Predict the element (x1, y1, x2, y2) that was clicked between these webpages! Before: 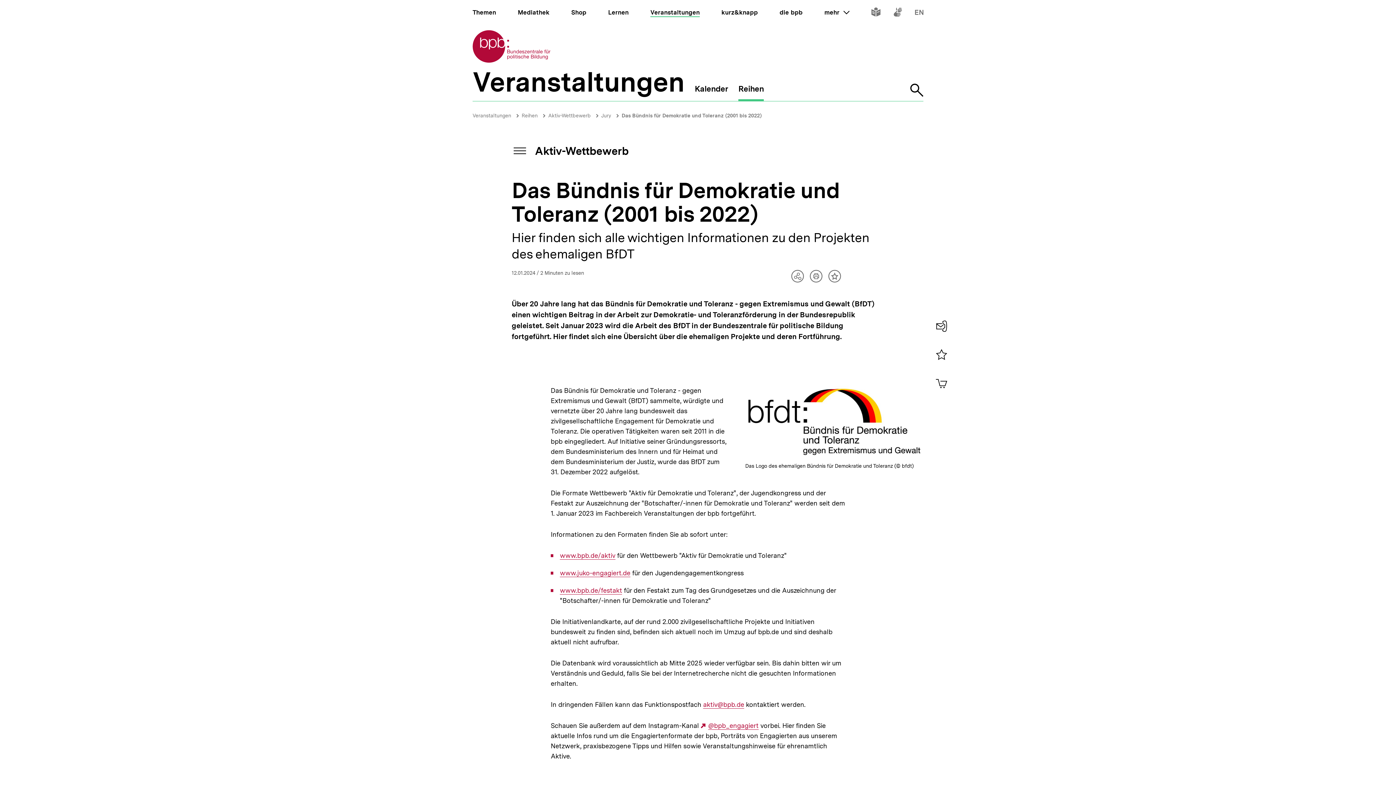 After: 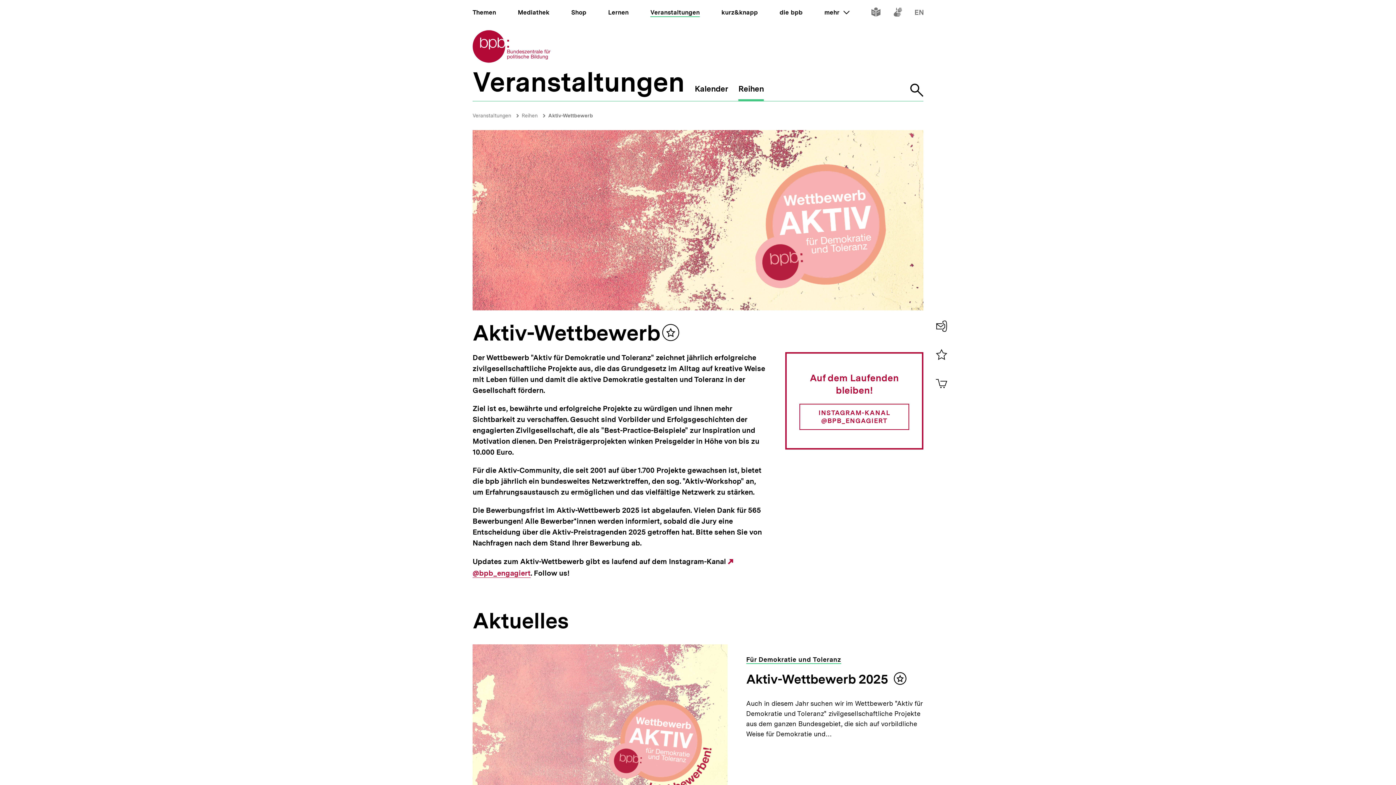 Action: label: Aktiv-Wettbewerb bbox: (535, 144, 628, 157)